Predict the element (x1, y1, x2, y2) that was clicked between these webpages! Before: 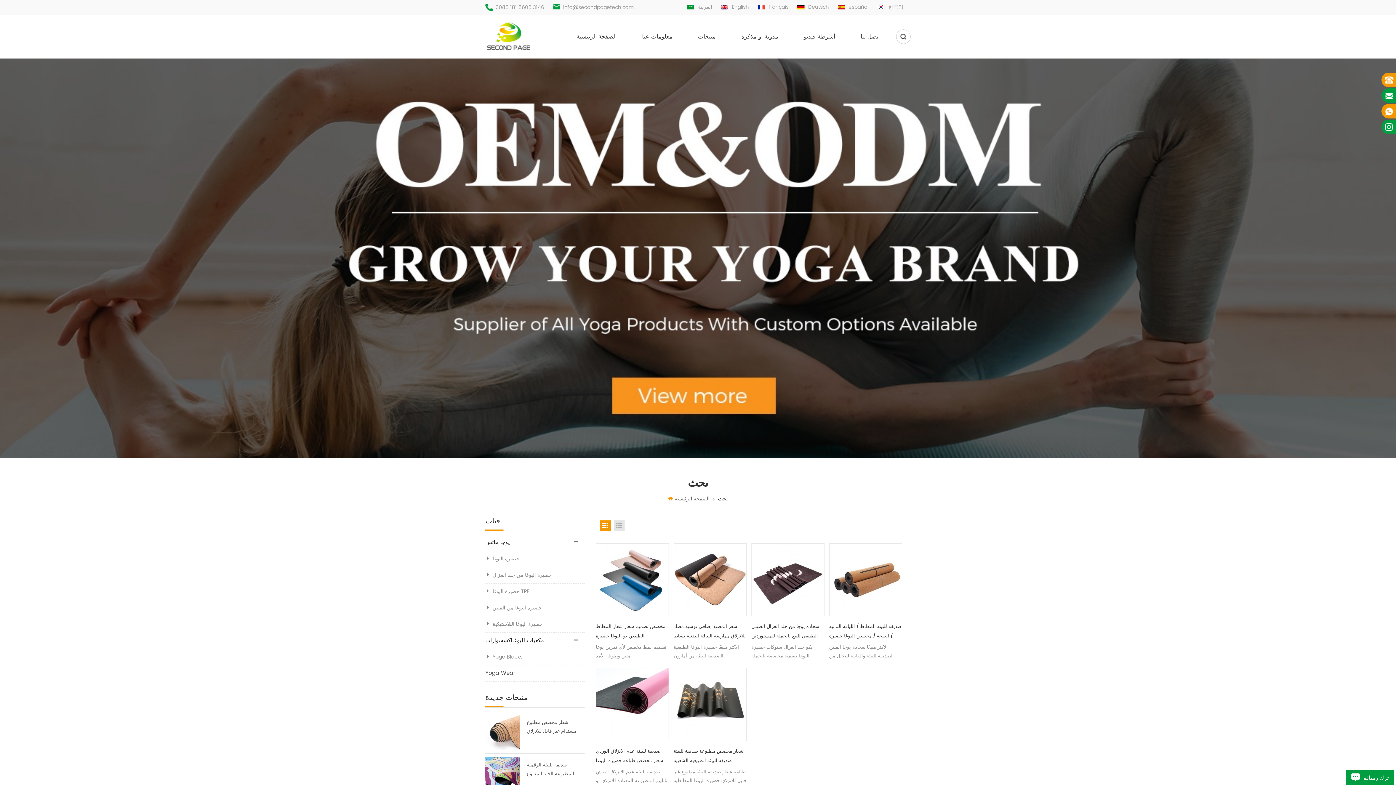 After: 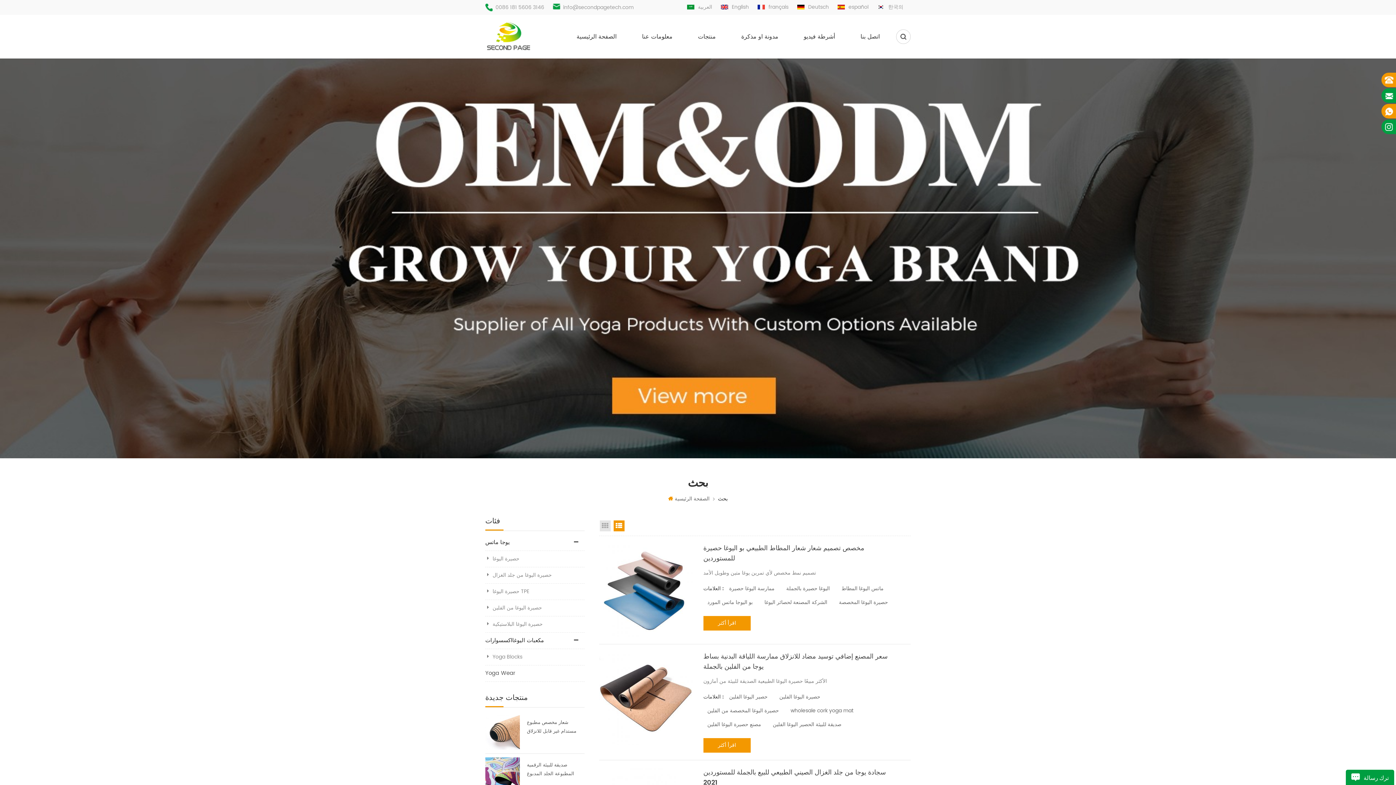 Action: label: عرض القائمة bbox: (613, 520, 624, 531)